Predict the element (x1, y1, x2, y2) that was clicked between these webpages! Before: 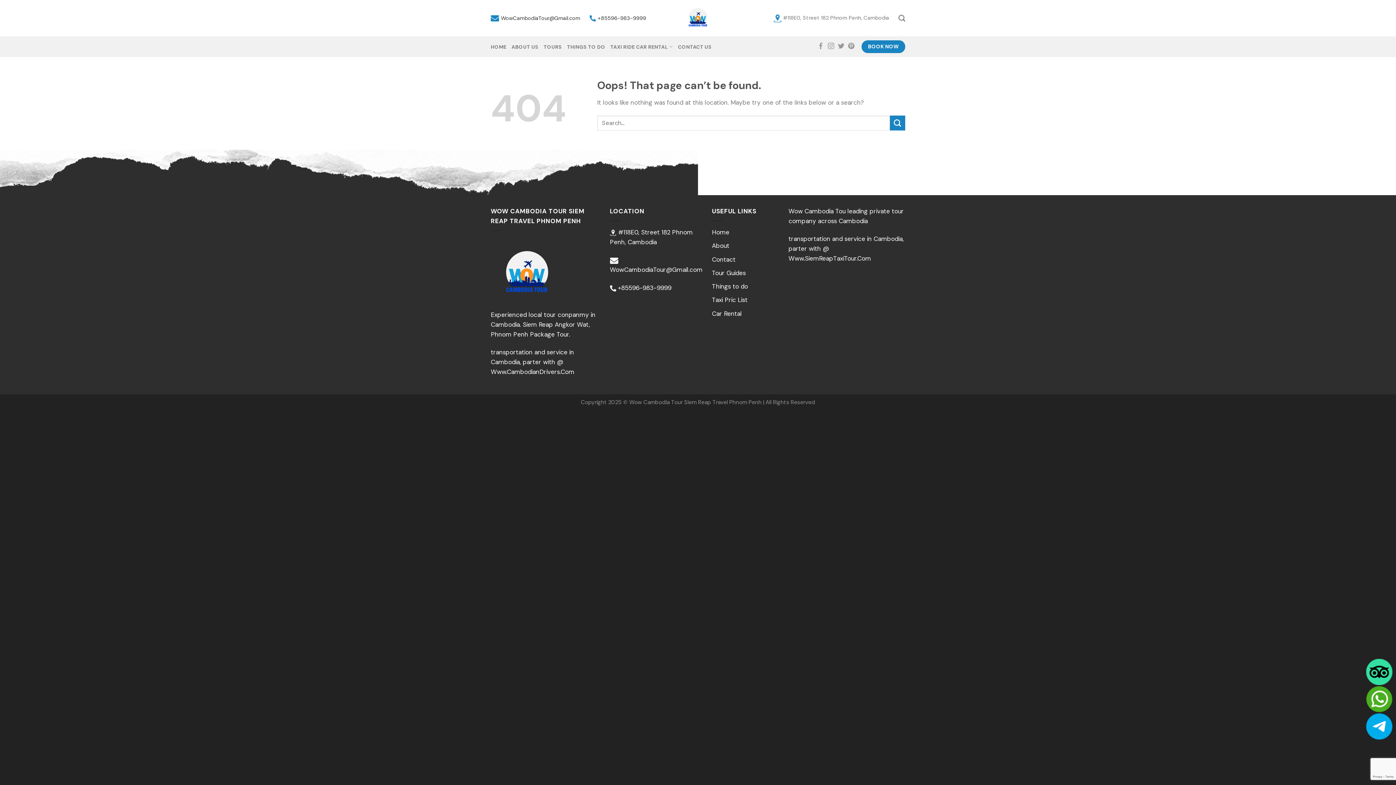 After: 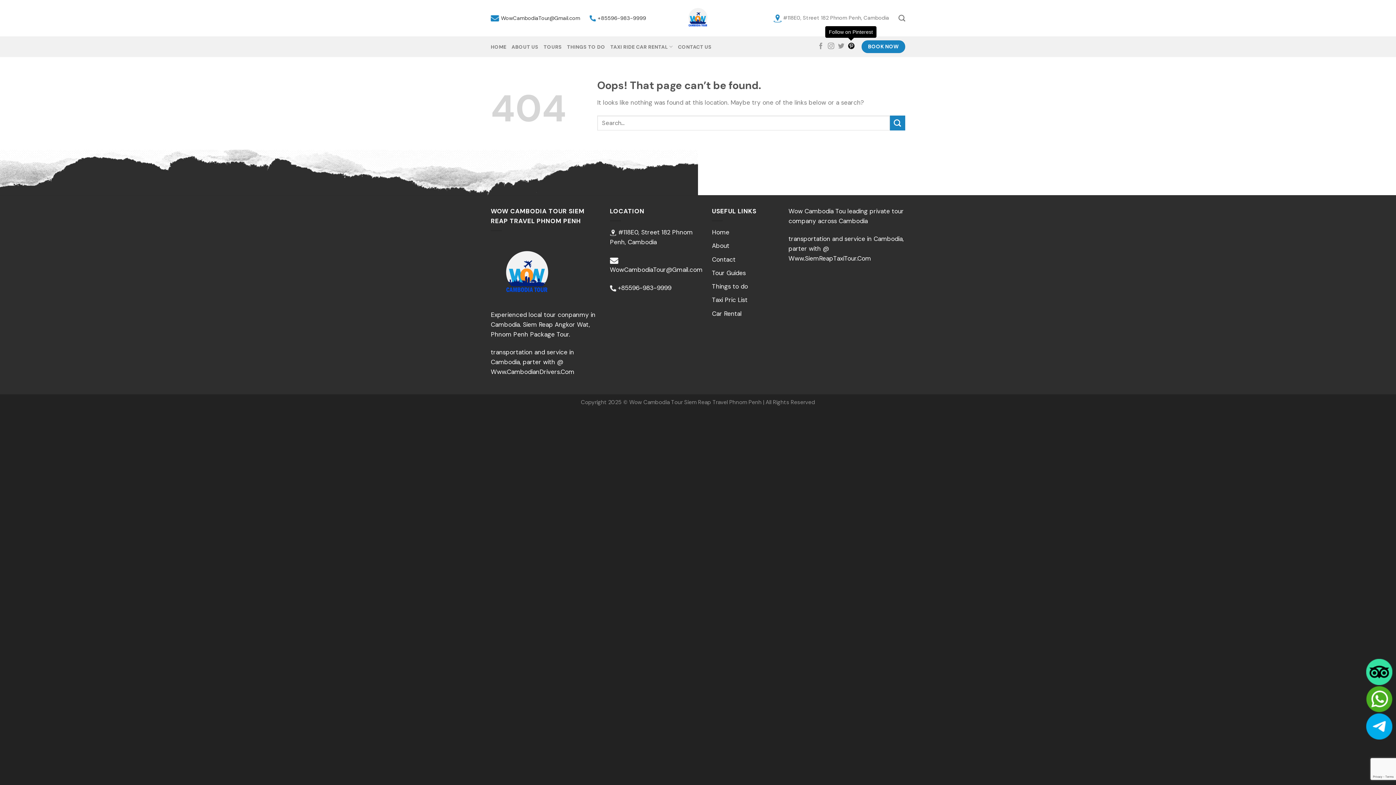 Action: bbox: (848, 42, 854, 50) label: Follow on Pinterest